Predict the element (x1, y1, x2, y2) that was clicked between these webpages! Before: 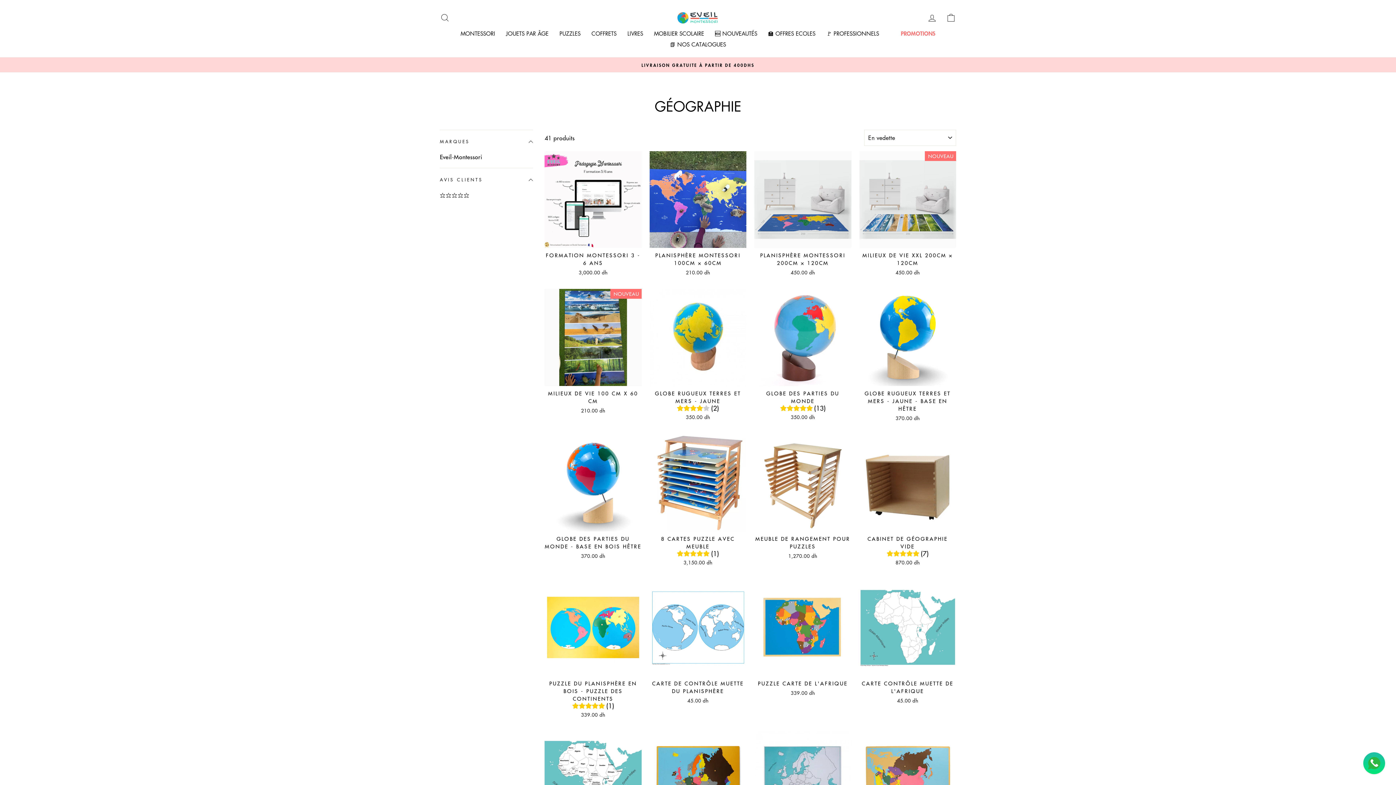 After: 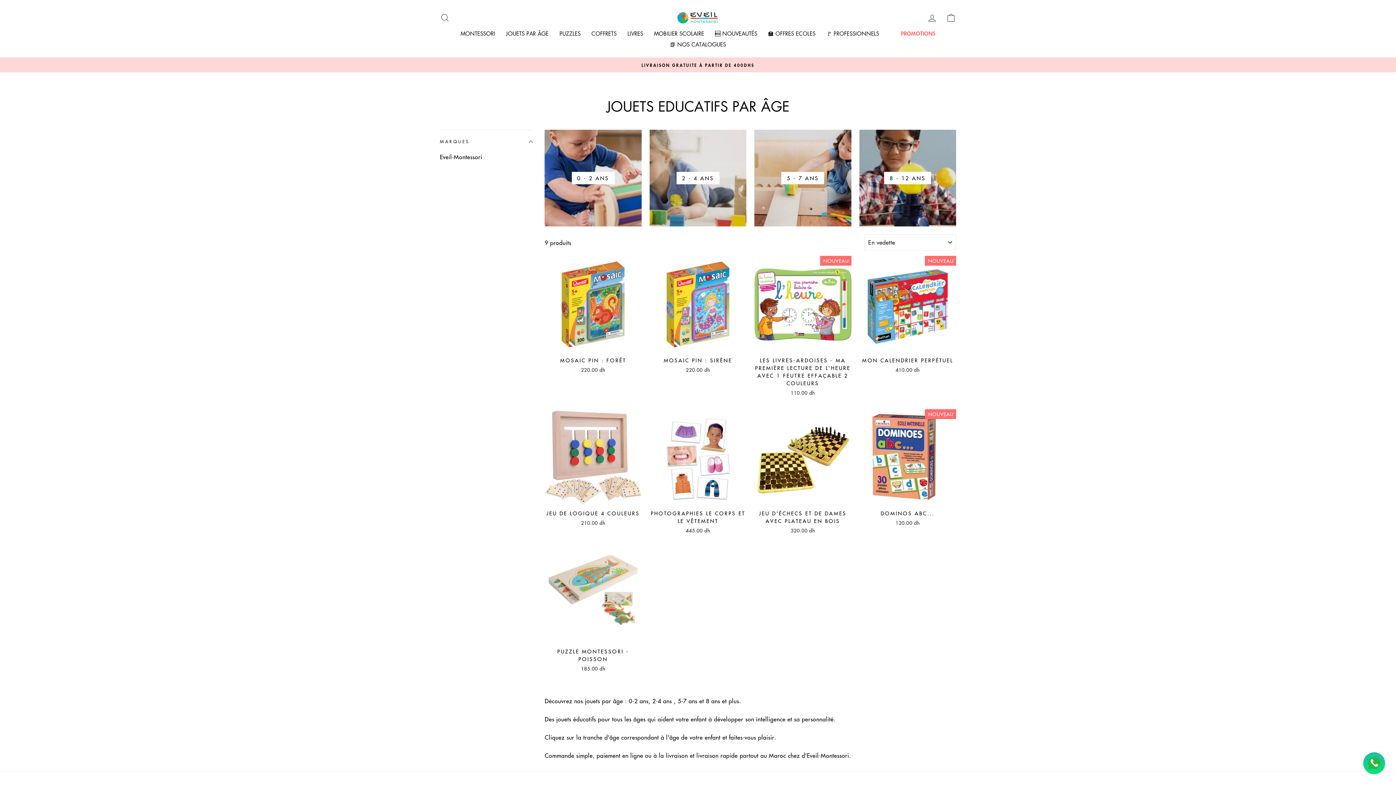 Action: bbox: (500, 28, 554, 39) label: JOUETS PAR ÂGE